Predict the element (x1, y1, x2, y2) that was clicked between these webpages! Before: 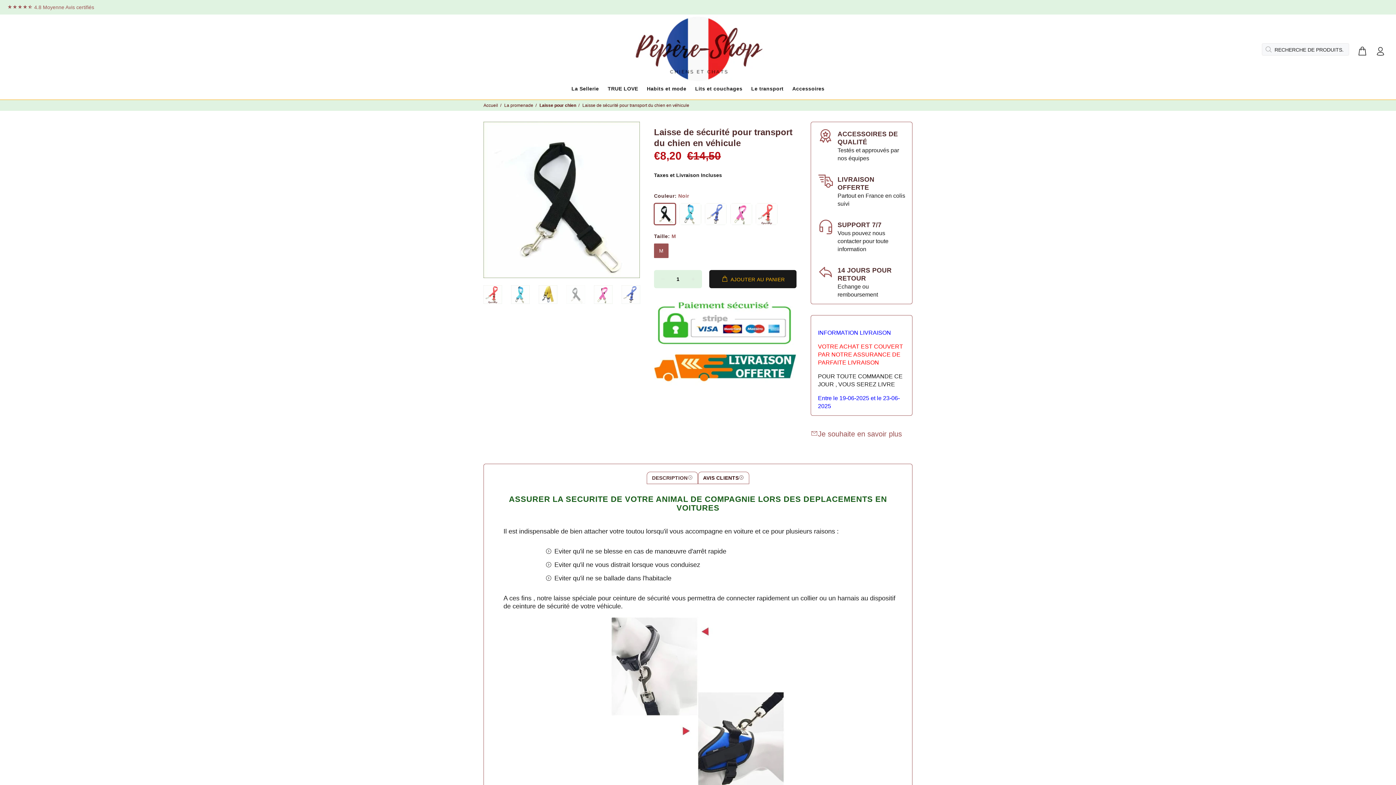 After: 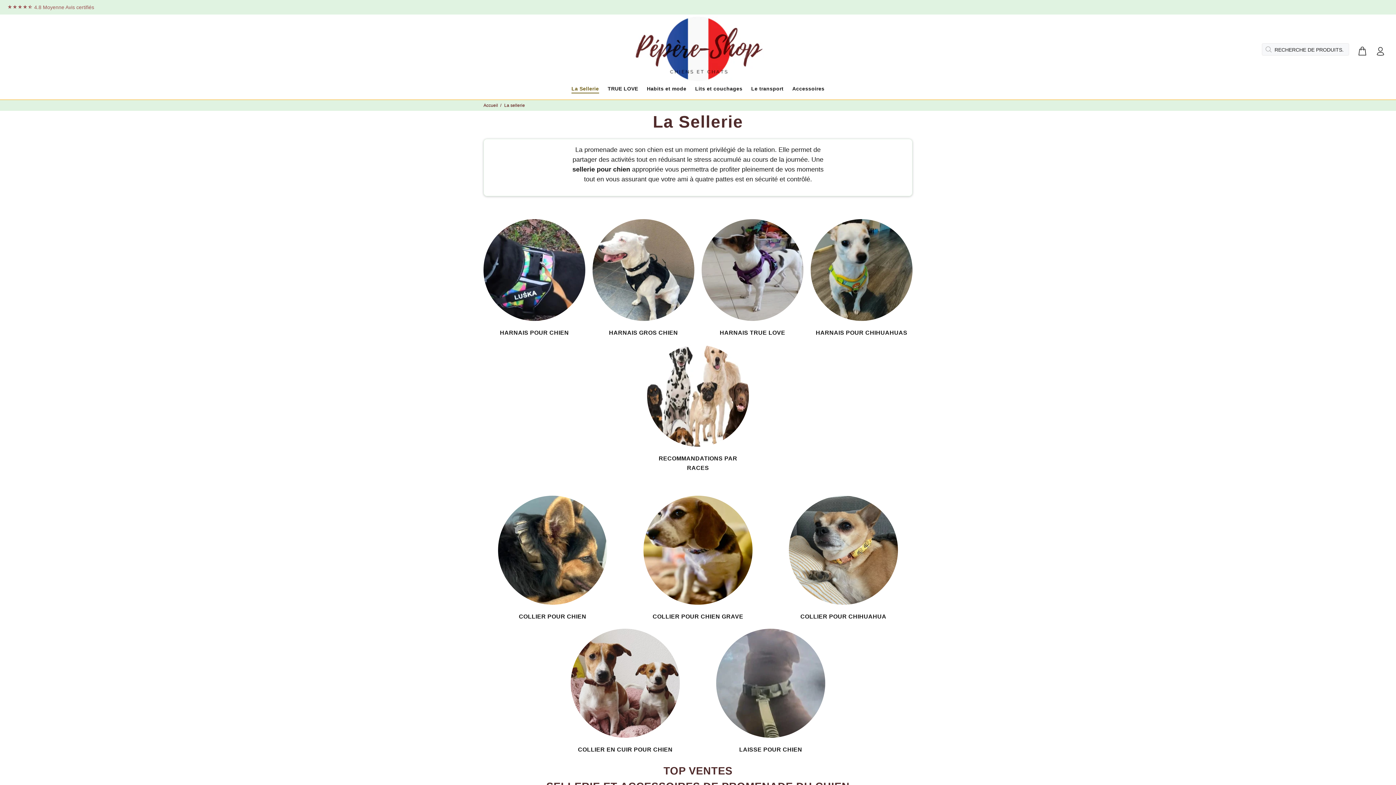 Action: label: La Sellerie bbox: (567, 86, 603, 94)